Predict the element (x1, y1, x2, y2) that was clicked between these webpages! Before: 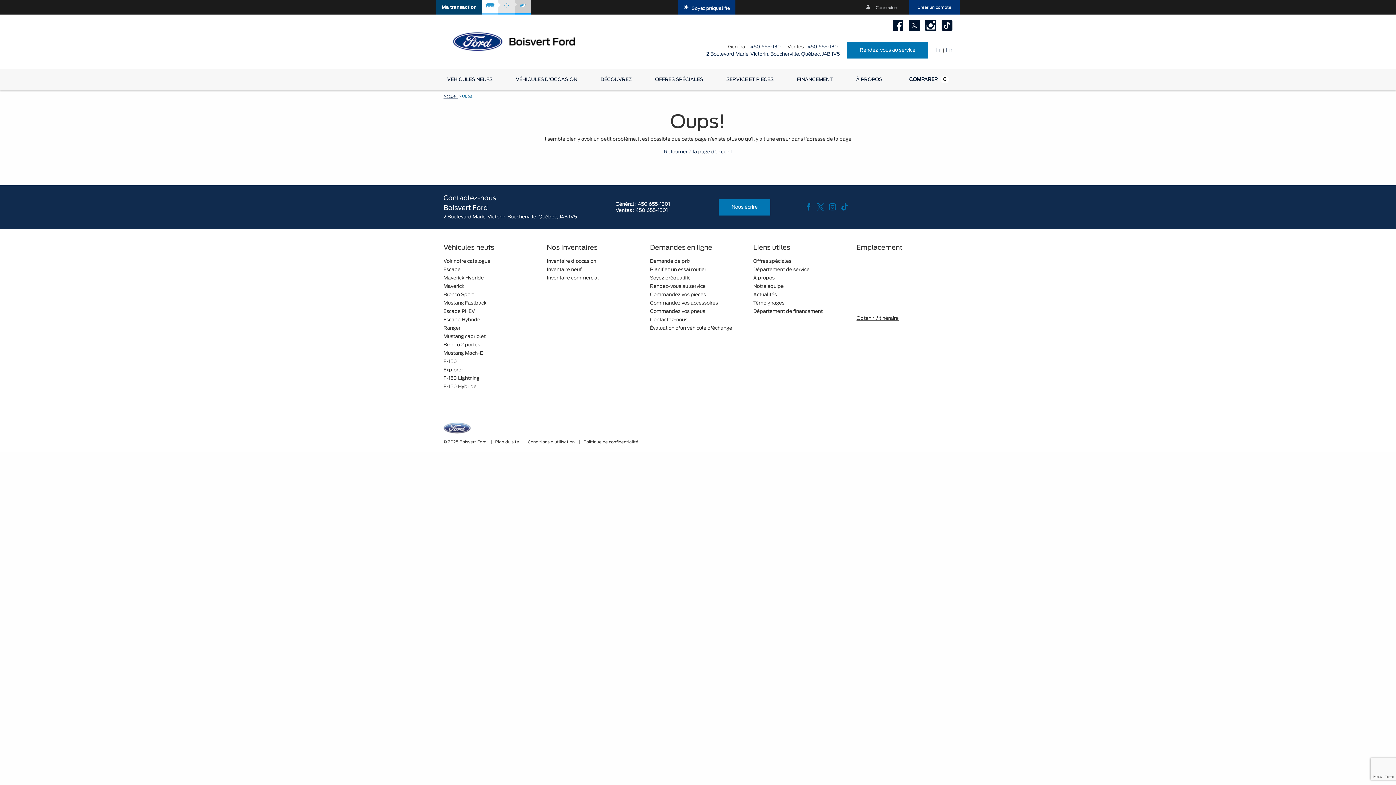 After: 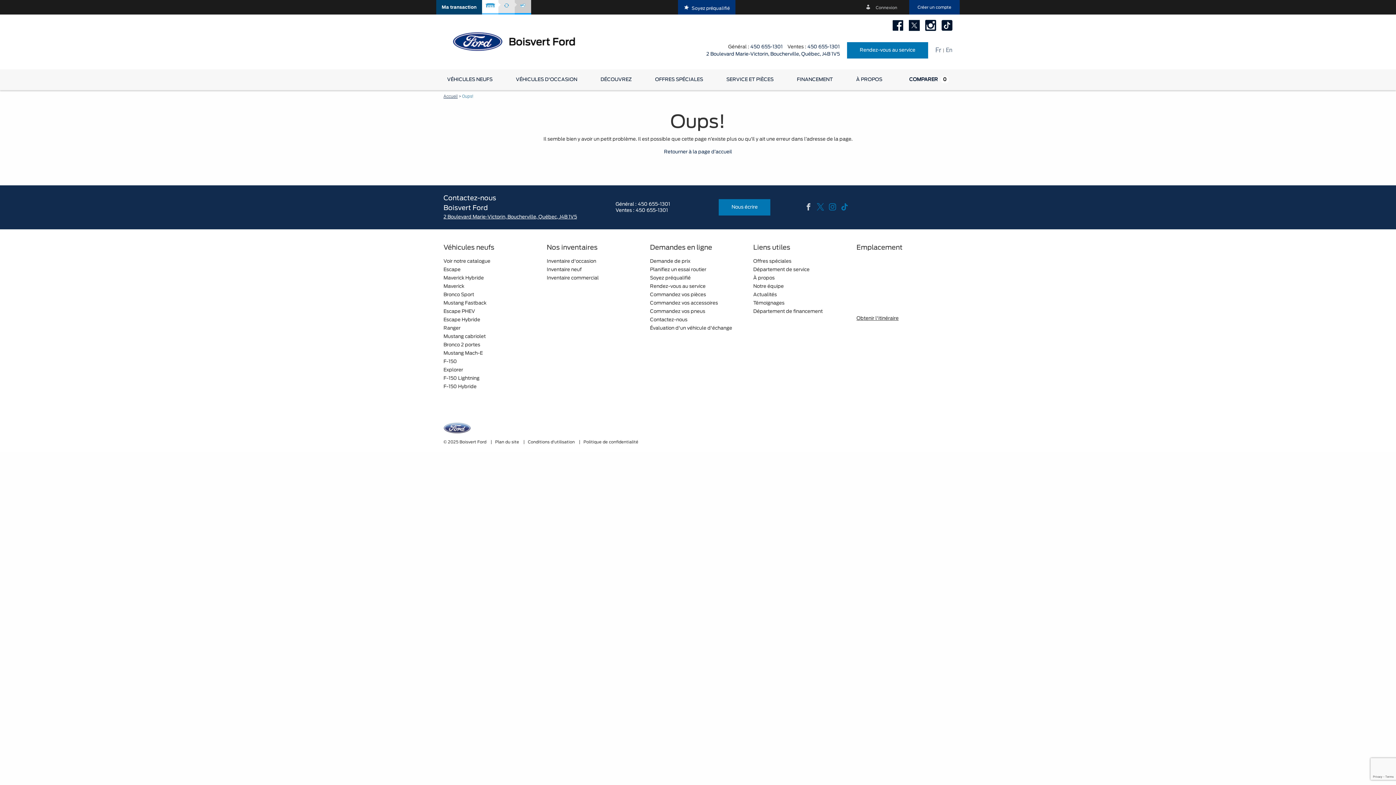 Action: label: nouvelle fenetre bbox: (805, 203, 812, 211)